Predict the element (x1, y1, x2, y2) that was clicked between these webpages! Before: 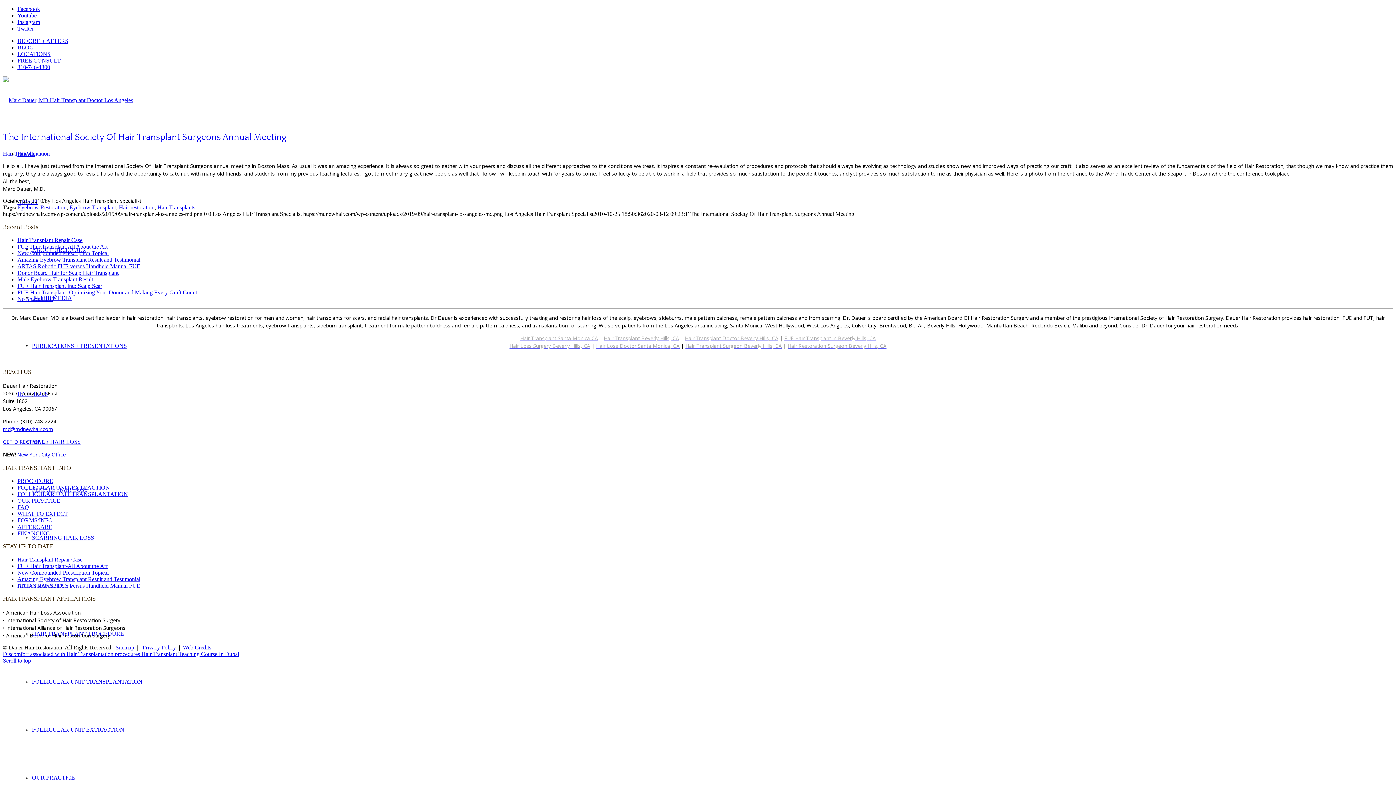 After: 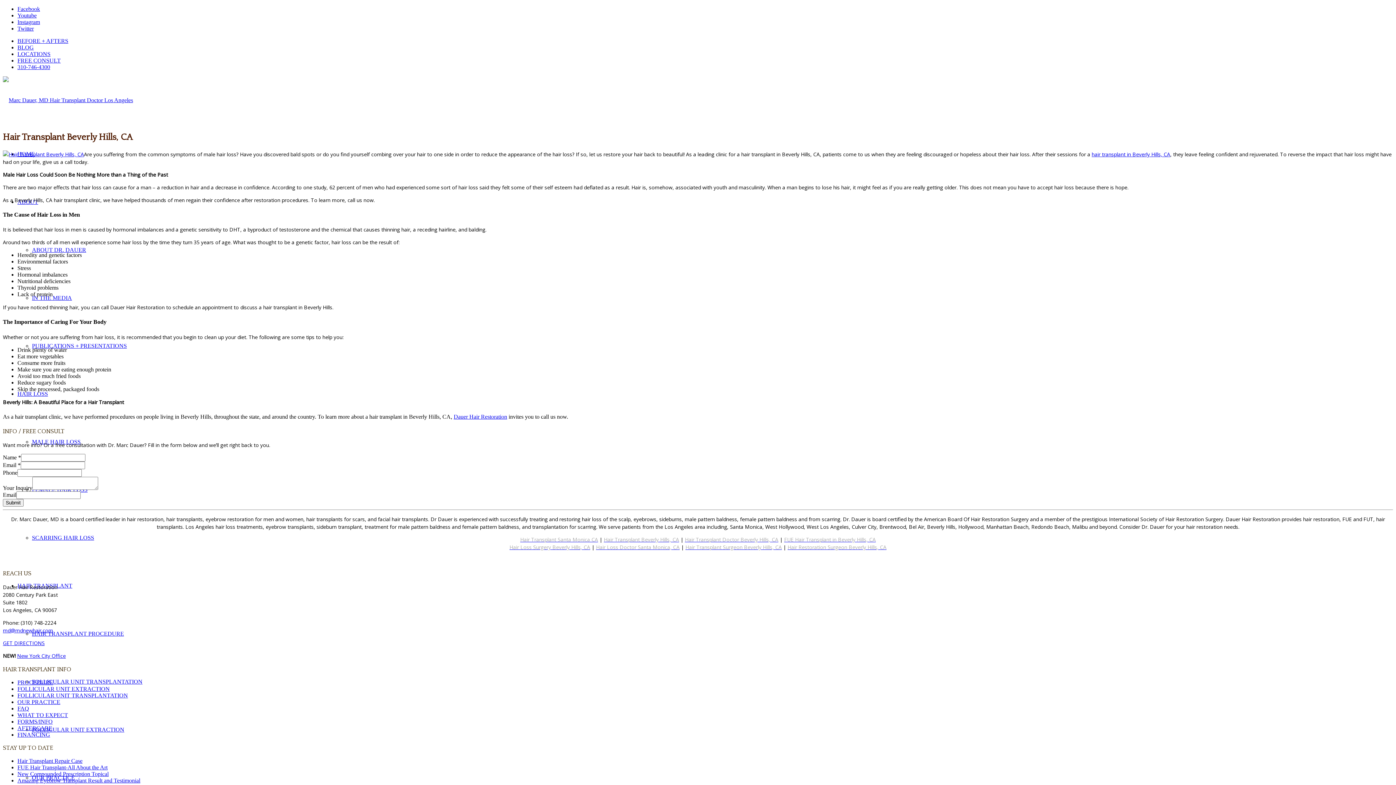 Action: bbox: (604, 334, 679, 341) label: Hair Transplant Beverly Hills, CA